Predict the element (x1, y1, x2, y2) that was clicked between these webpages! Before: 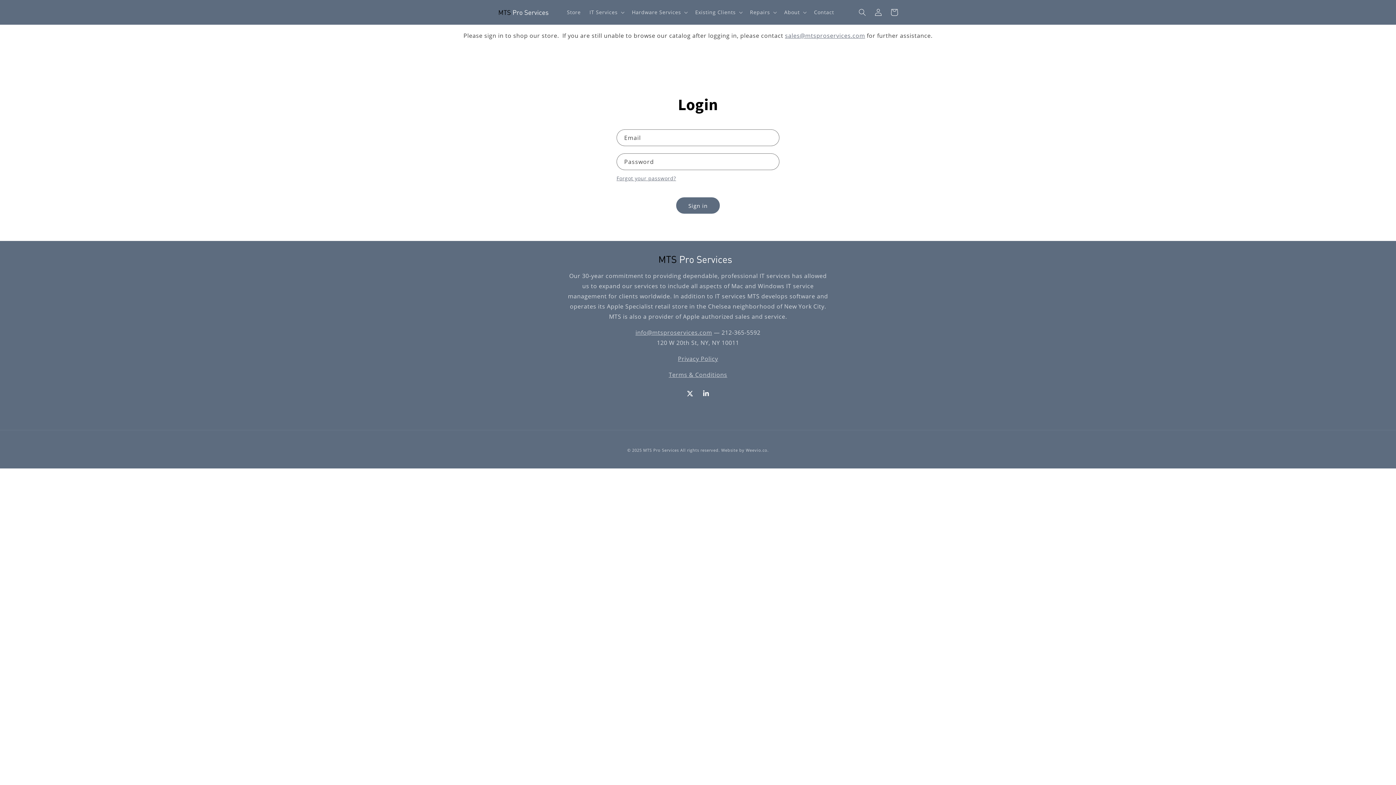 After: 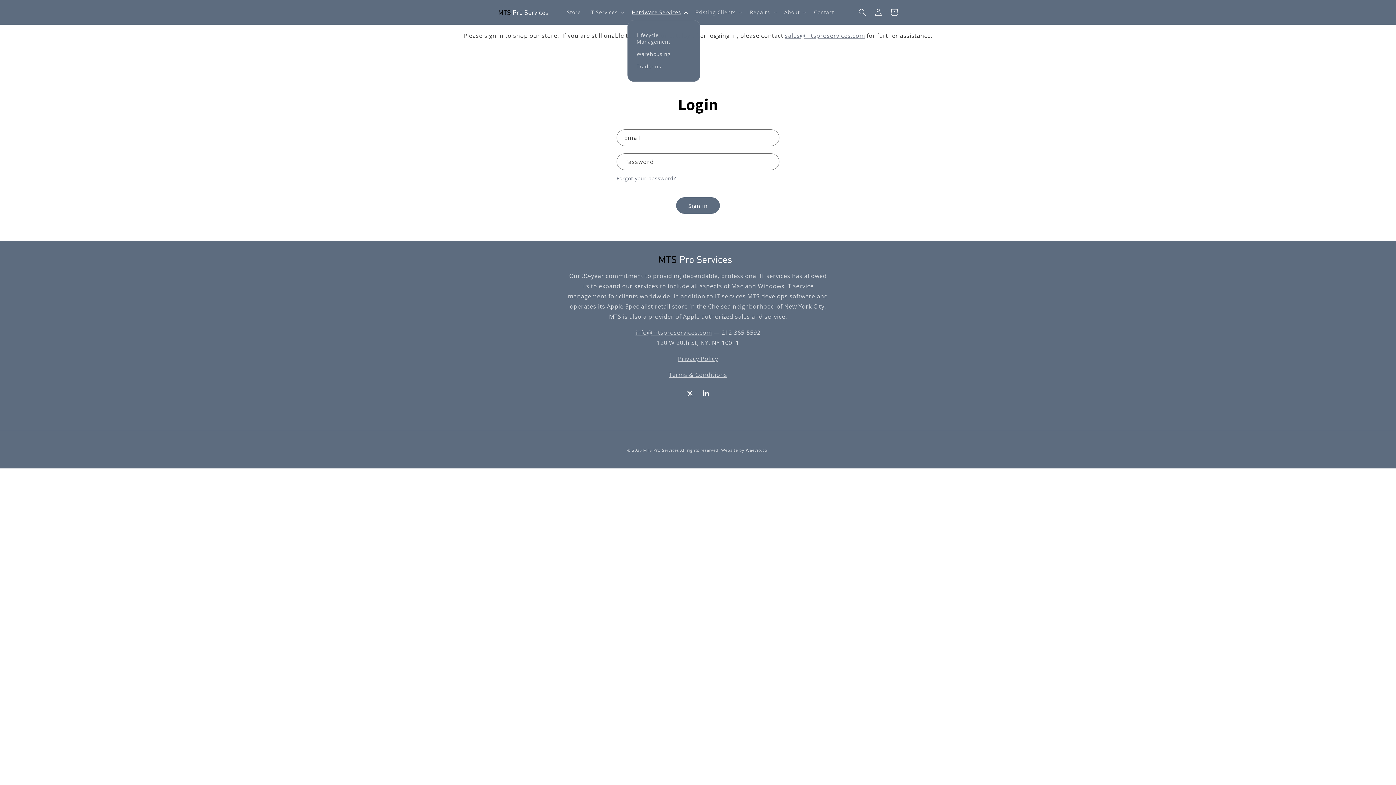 Action: bbox: (627, 4, 691, 20) label: Hardware Services